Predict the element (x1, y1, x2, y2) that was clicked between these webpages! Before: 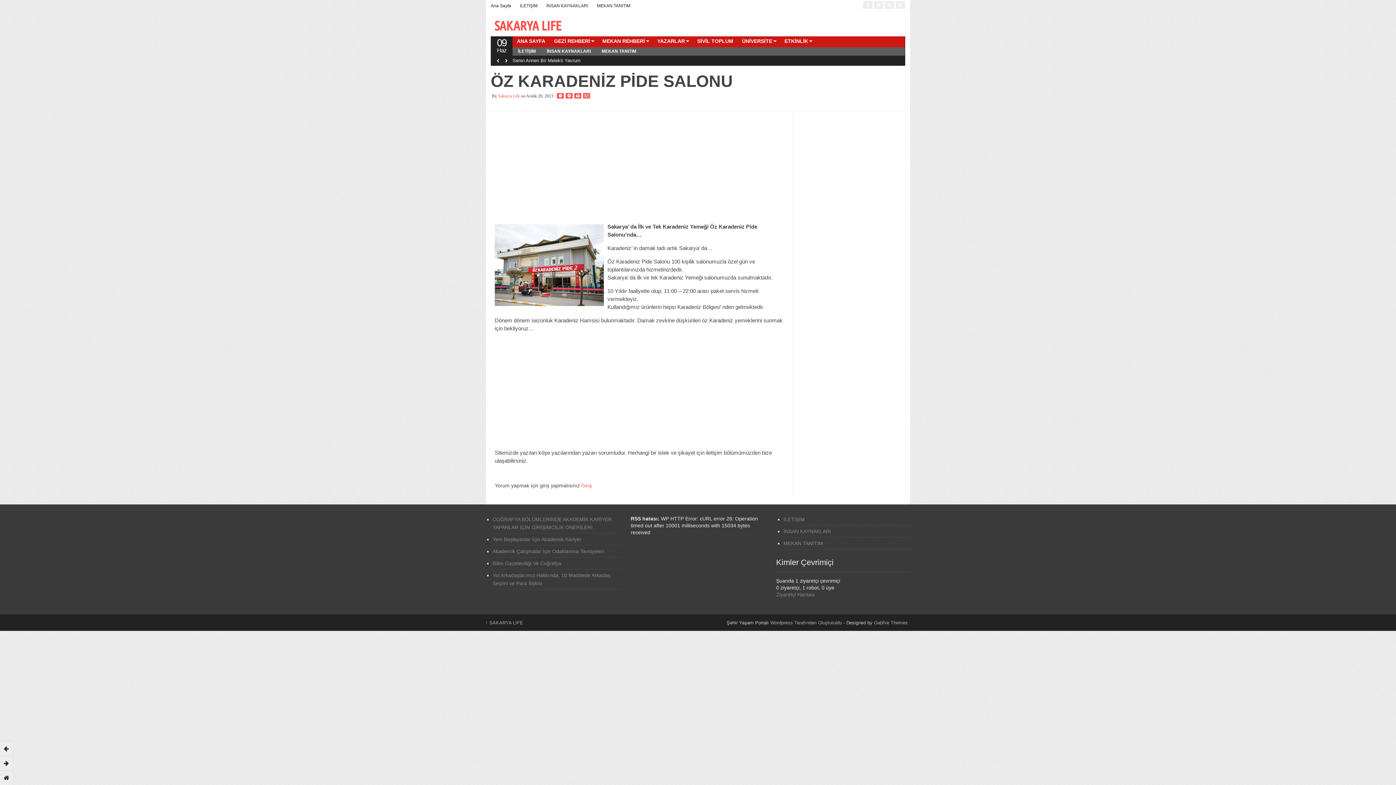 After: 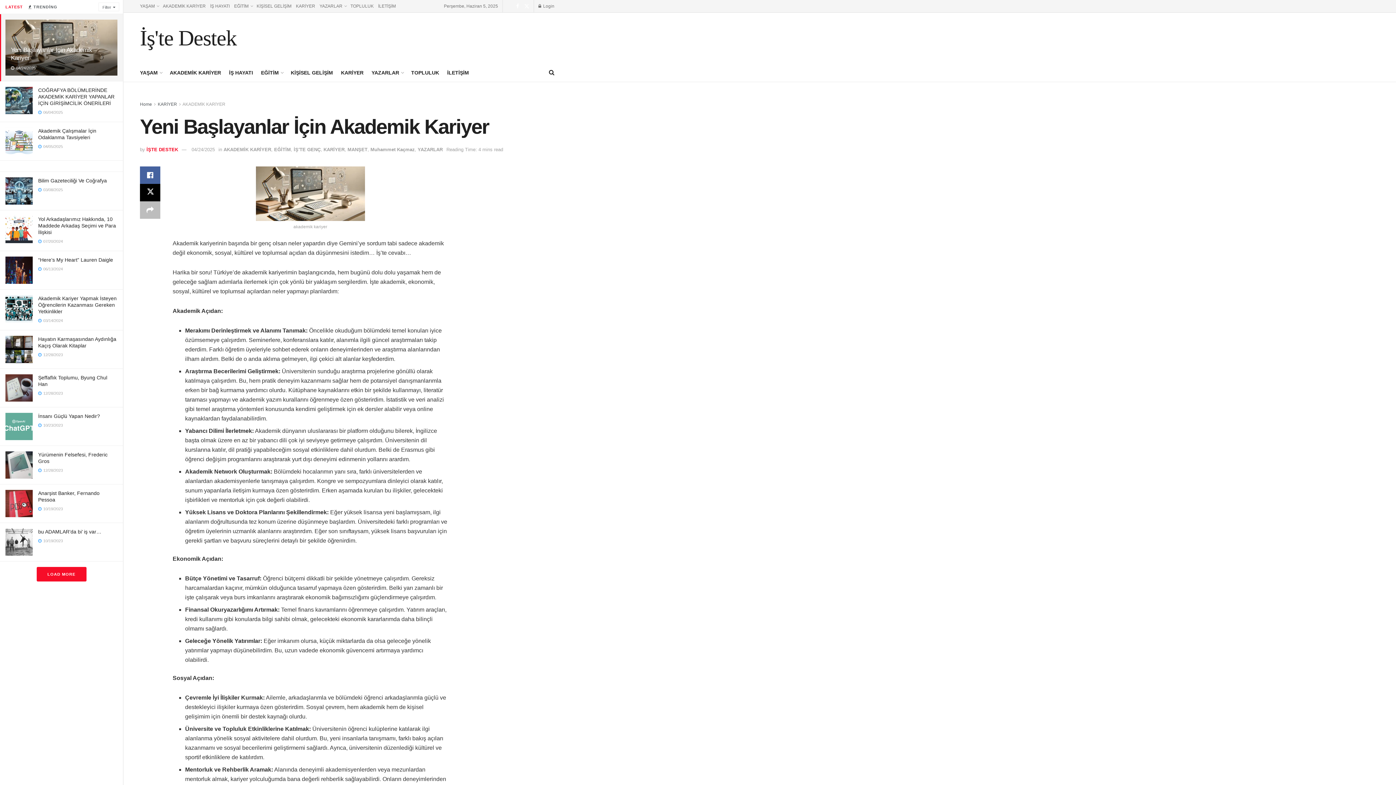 Action: label: Yeni Başlayanlar İçin Akademik Kariyer bbox: (492, 536, 581, 542)